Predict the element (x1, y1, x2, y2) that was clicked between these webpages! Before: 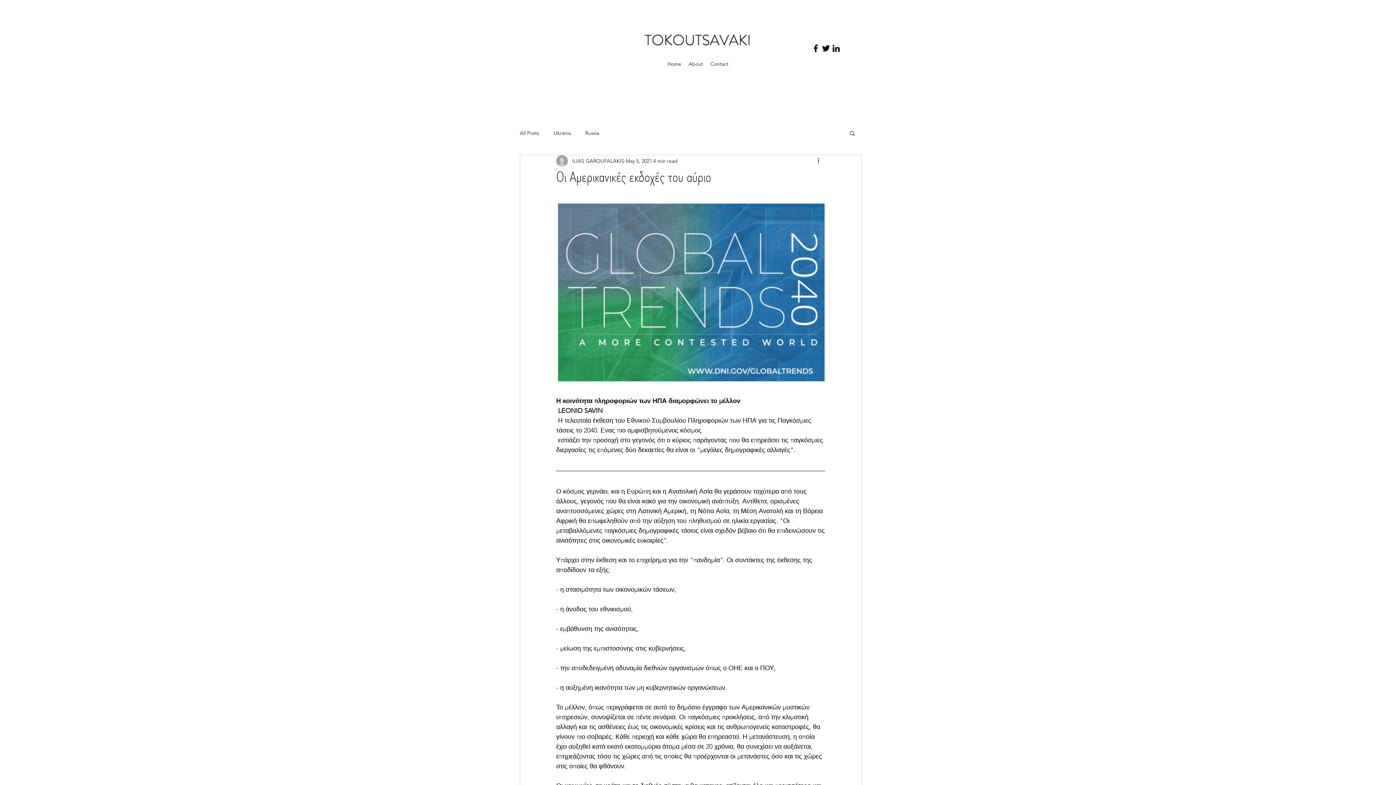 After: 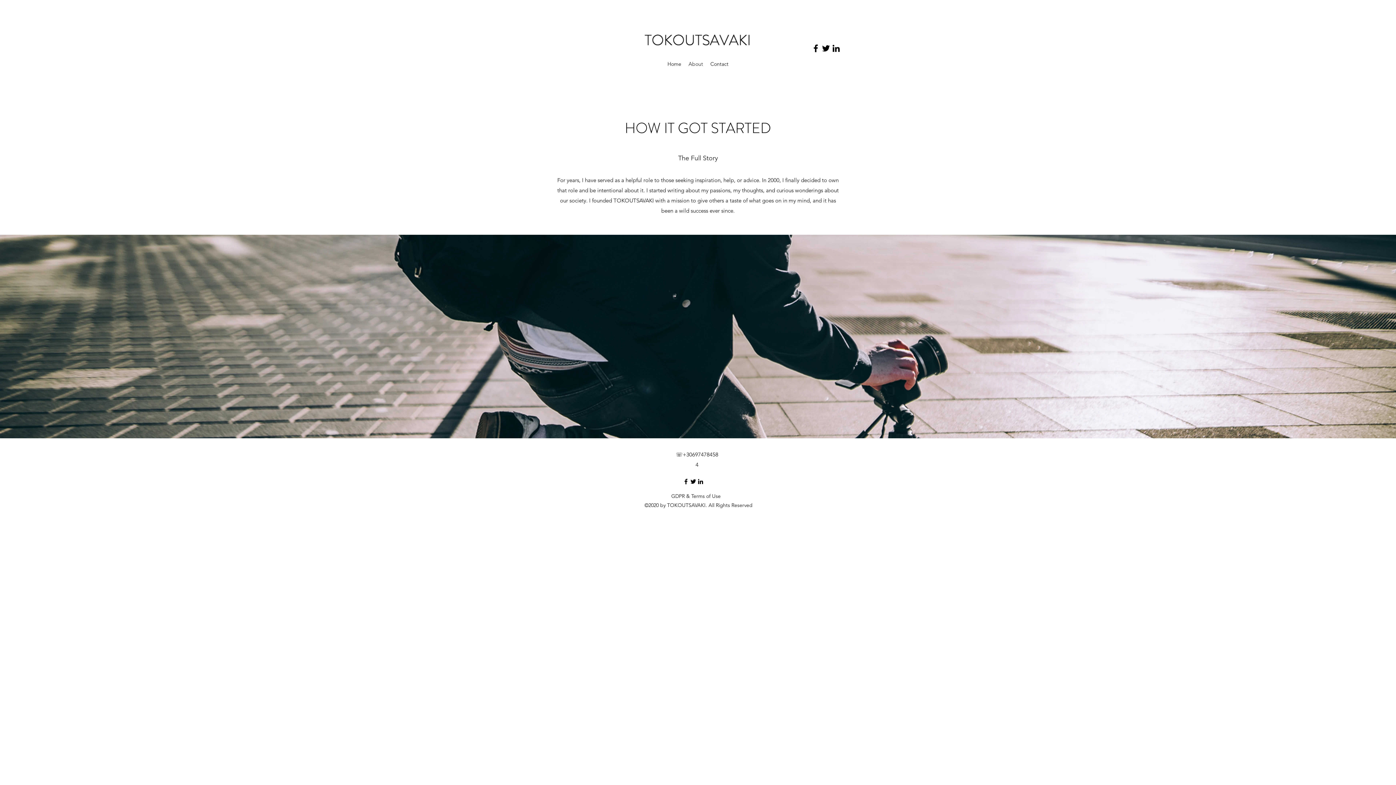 Action: label: About bbox: (685, 58, 706, 69)